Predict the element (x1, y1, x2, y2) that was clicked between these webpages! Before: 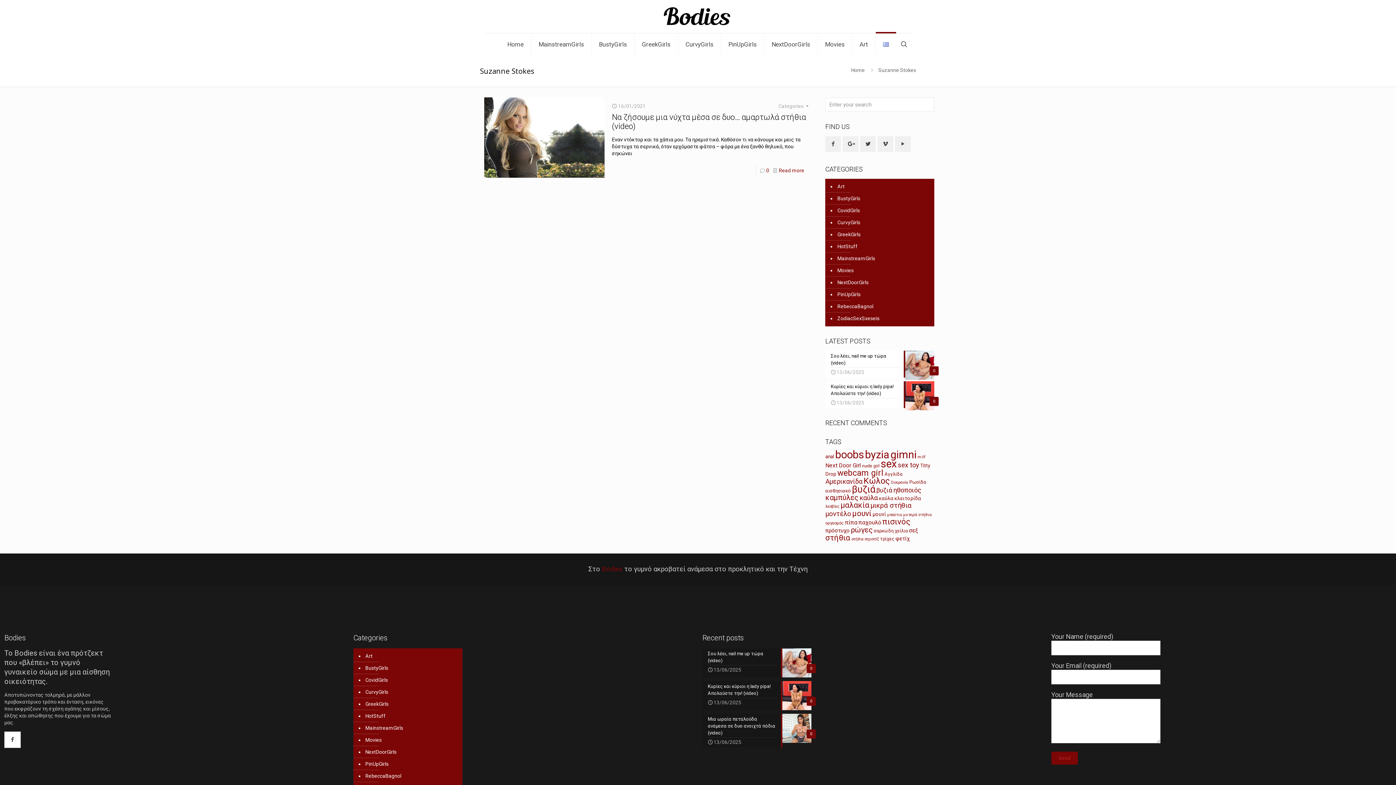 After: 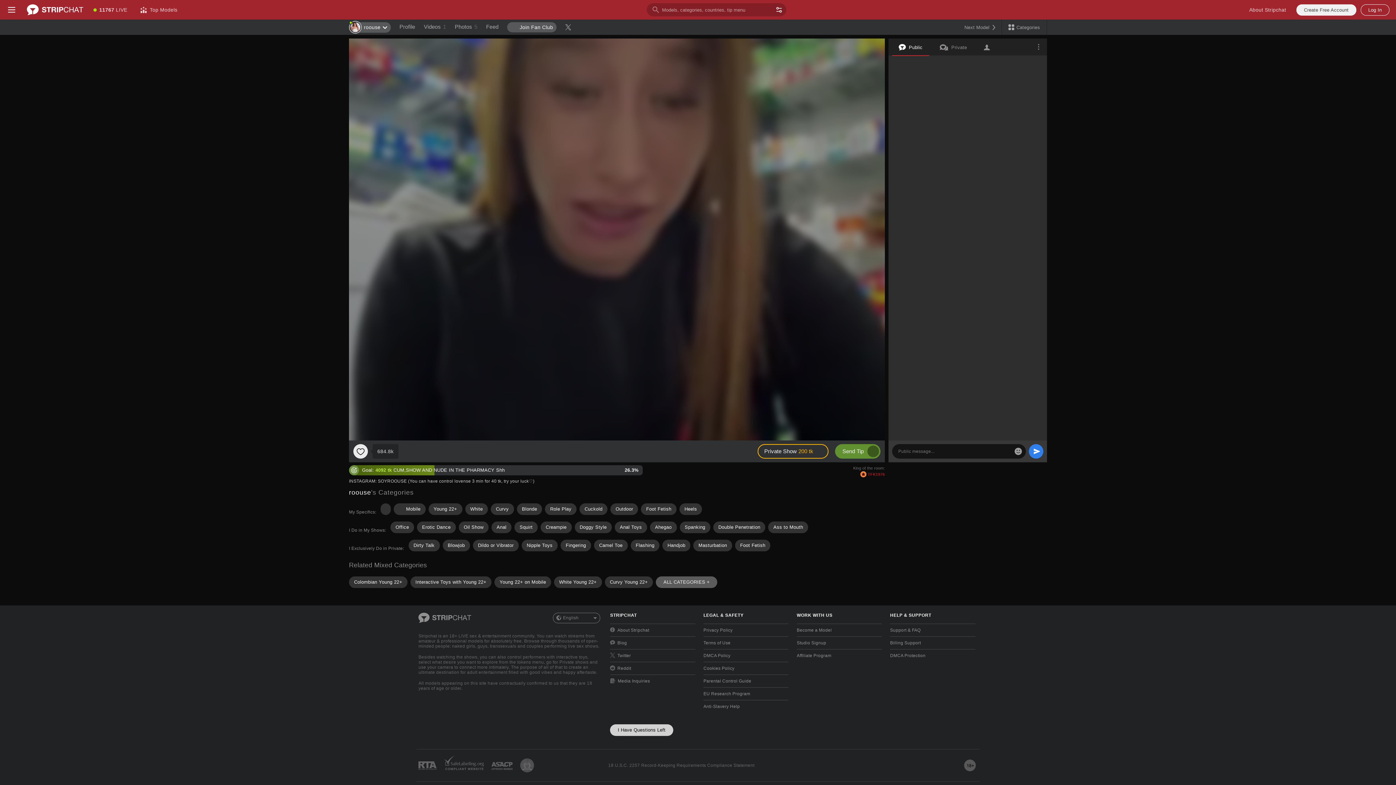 Action: bbox: (836, 228, 860, 240) label: GreekGirls